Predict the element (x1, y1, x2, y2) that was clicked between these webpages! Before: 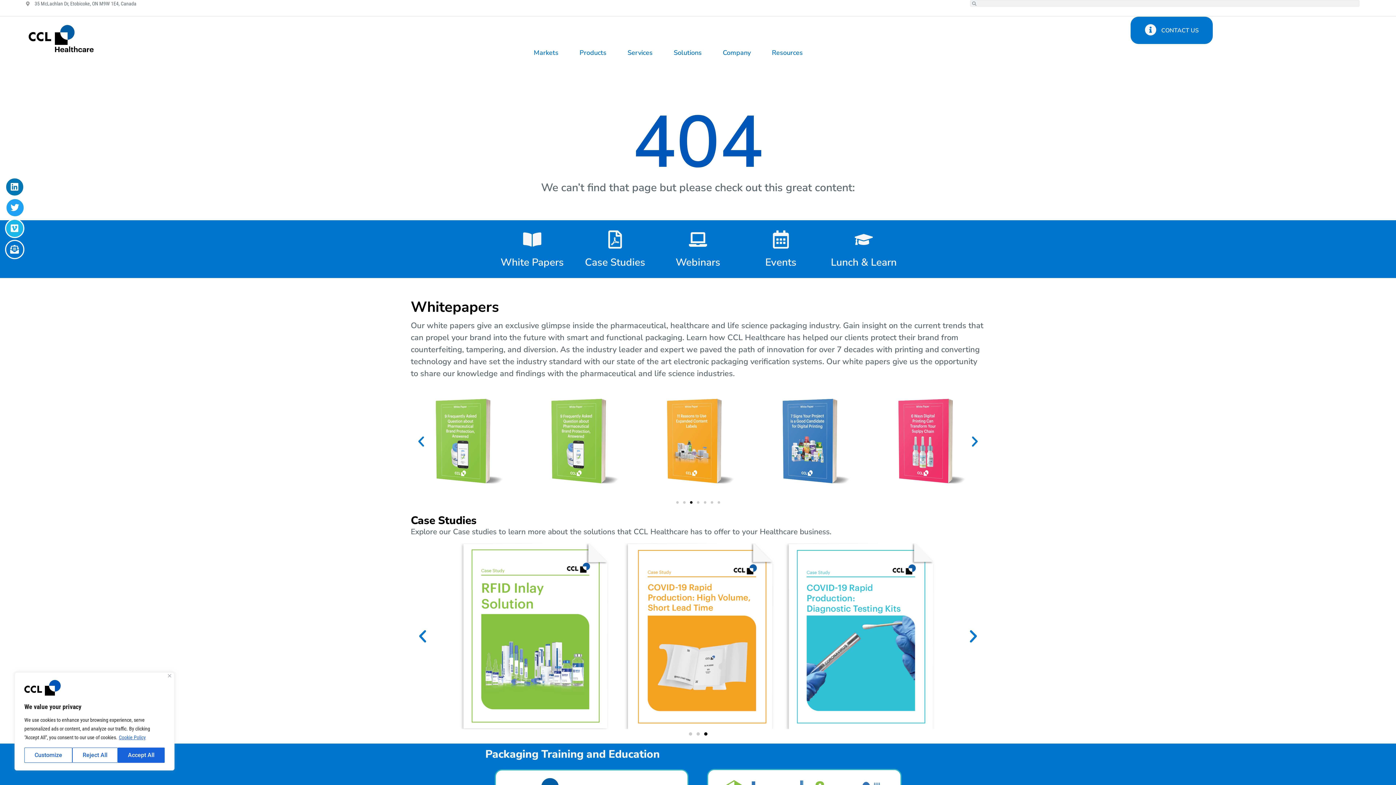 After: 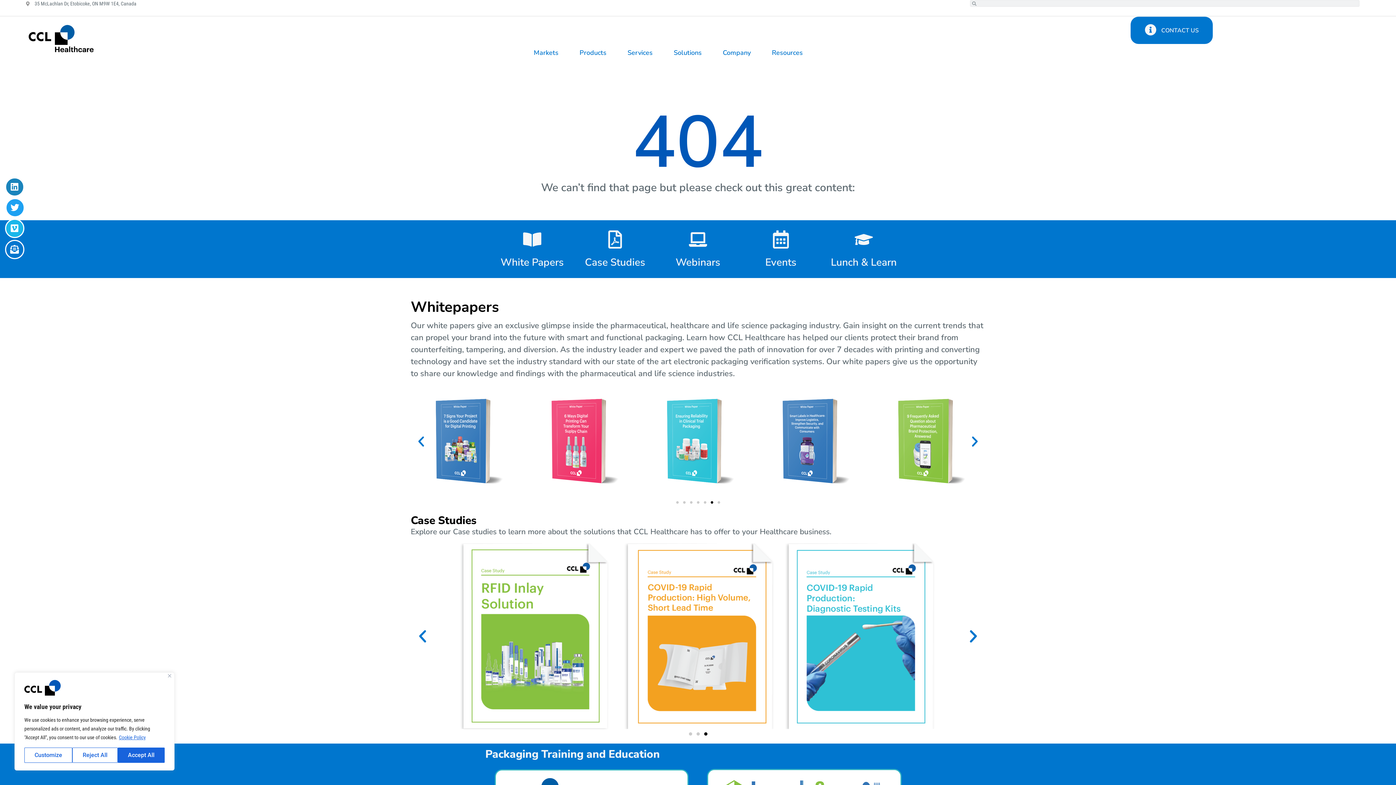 Action: bbox: (5, 177, 24, 196) label: Linkedin